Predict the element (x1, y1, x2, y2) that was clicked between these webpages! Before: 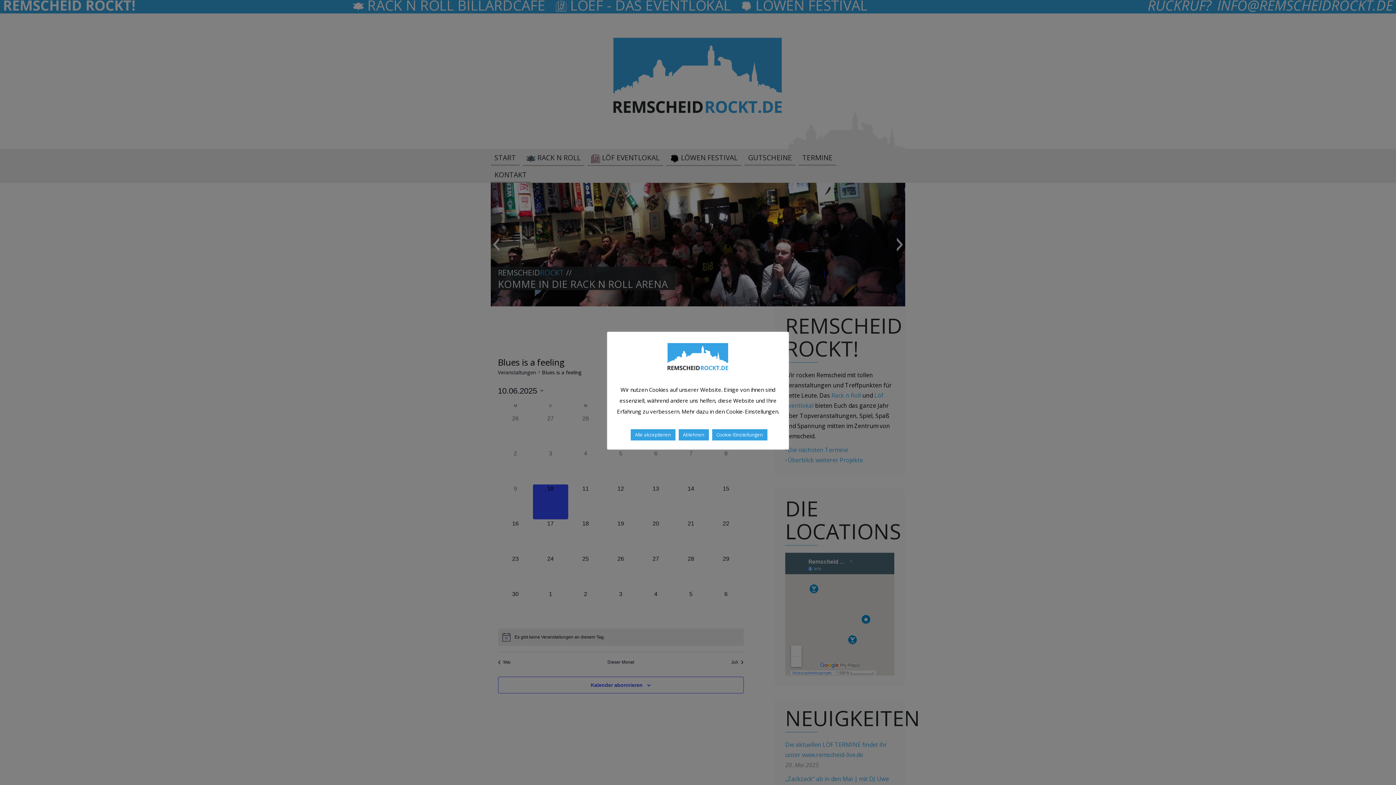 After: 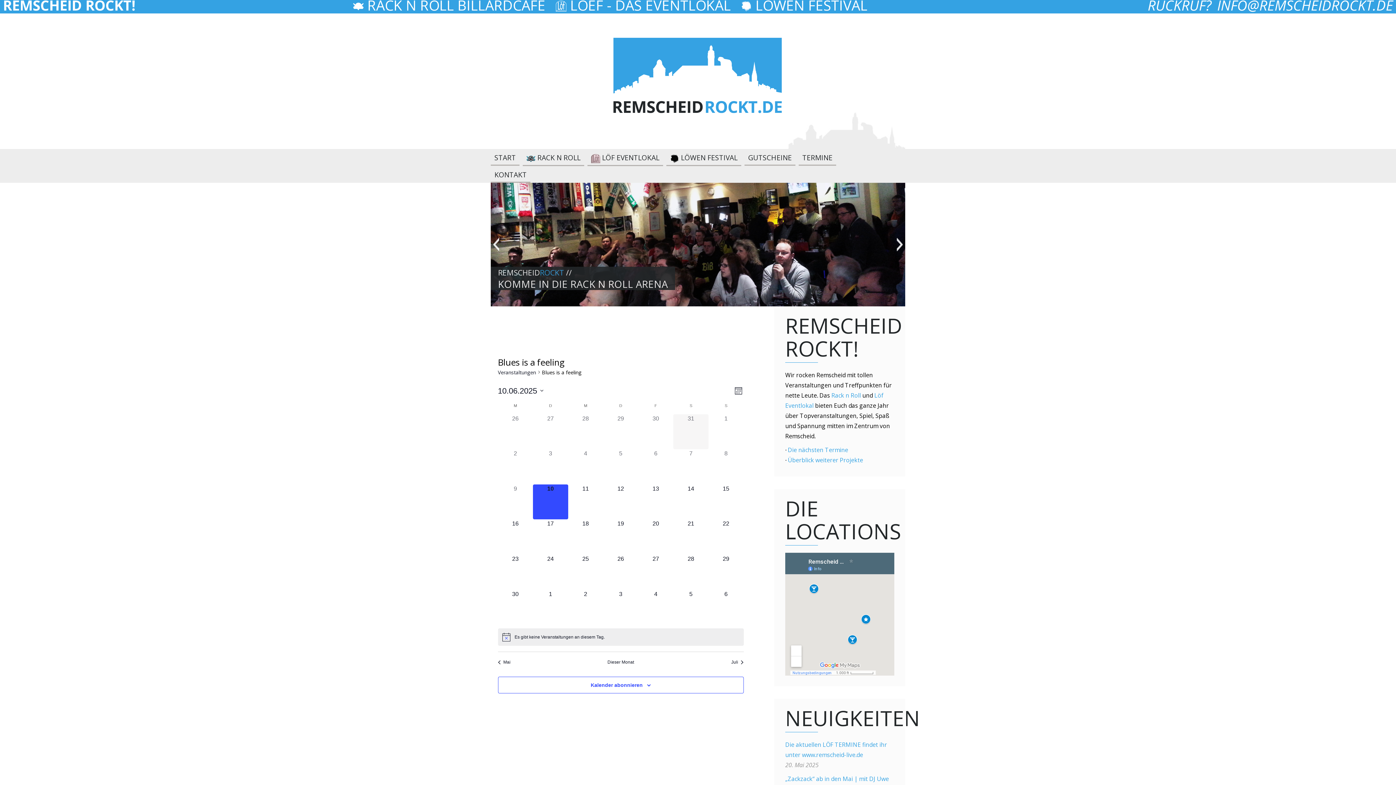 Action: label: Ablehnen bbox: (678, 429, 708, 440)